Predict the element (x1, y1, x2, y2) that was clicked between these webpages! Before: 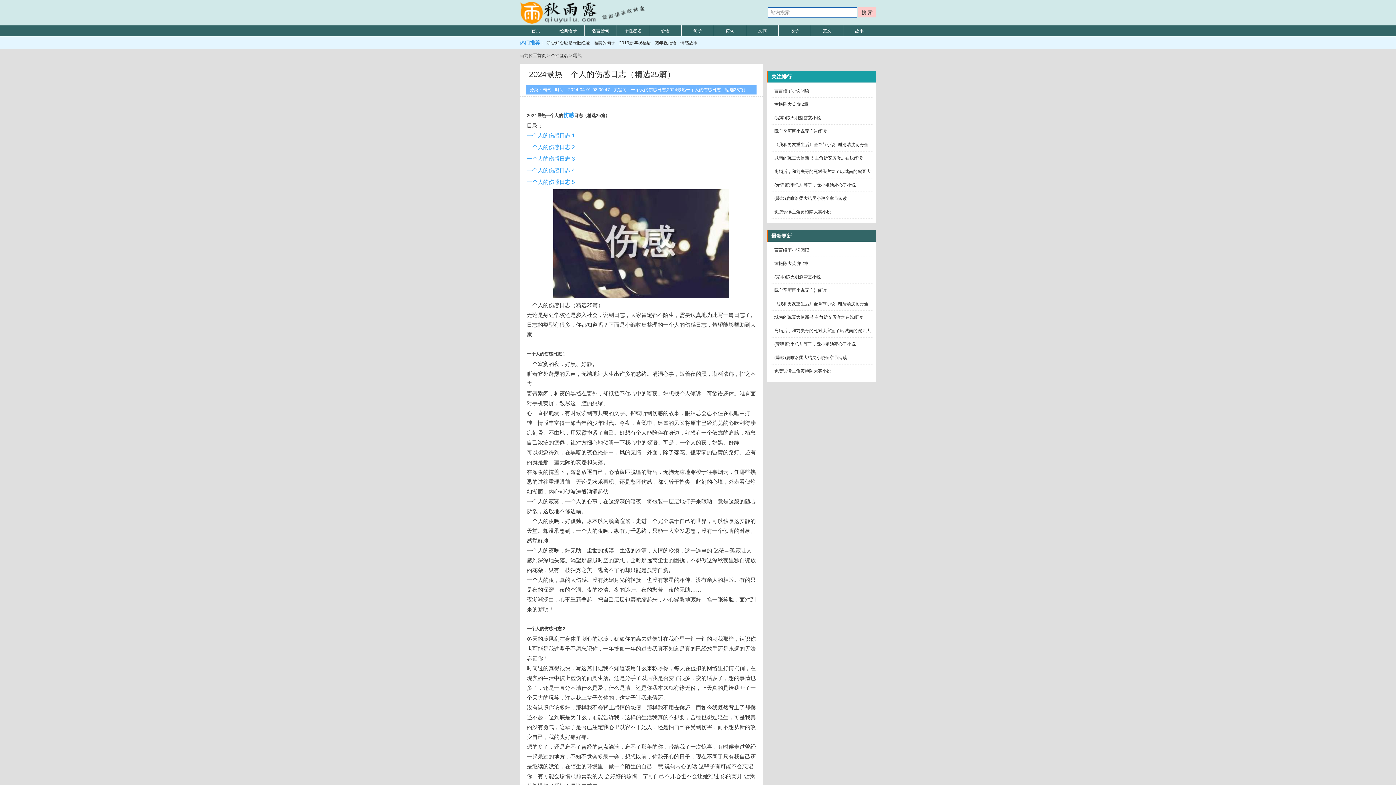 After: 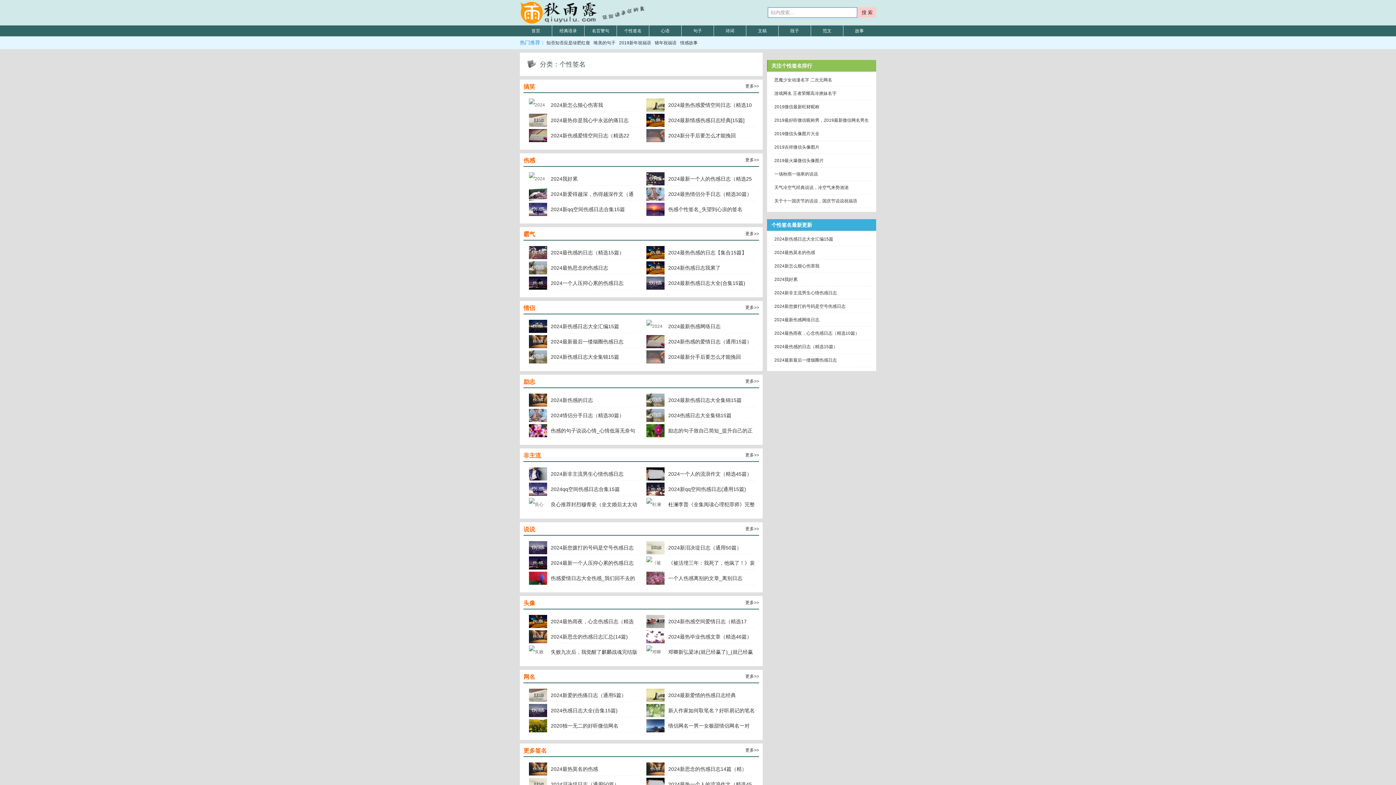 Action: bbox: (617, 25, 649, 36) label: 个性签名